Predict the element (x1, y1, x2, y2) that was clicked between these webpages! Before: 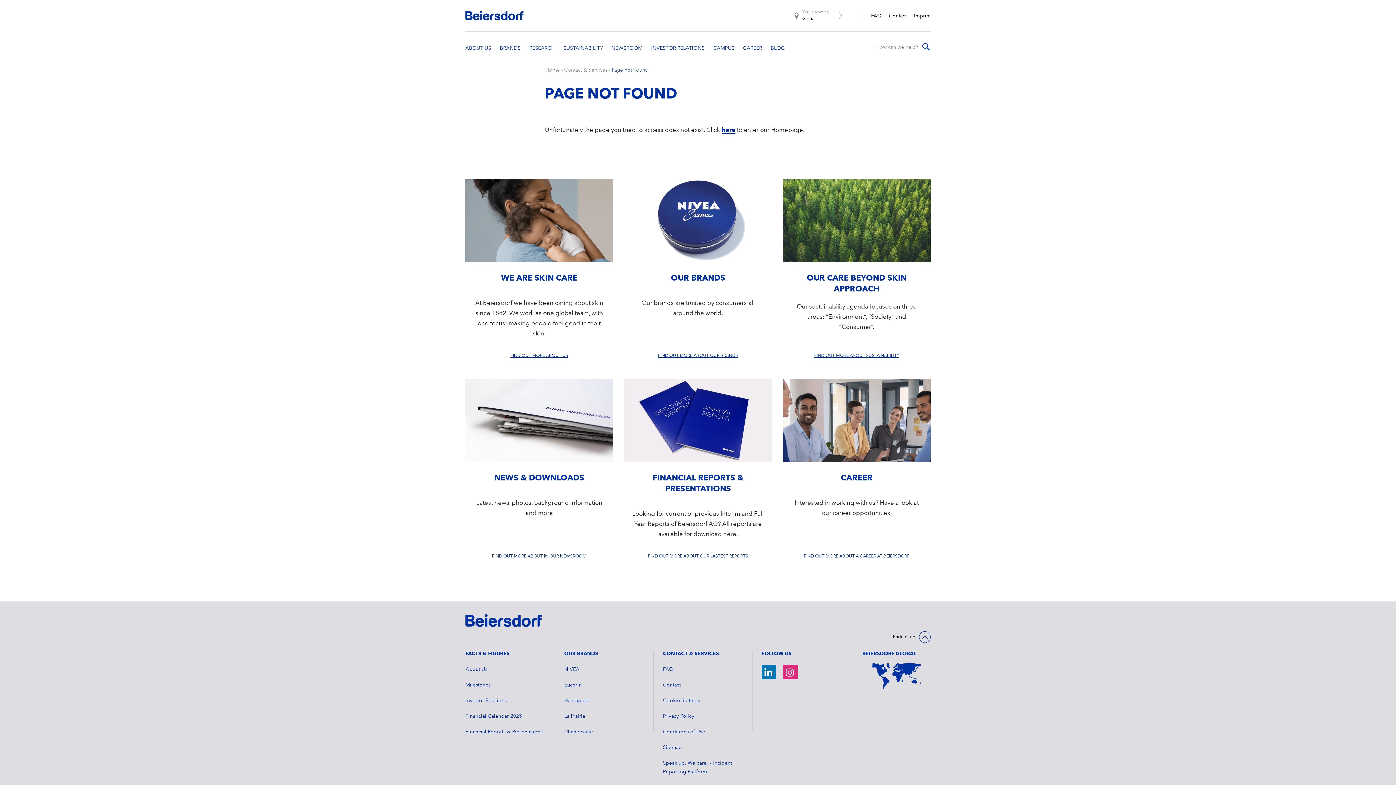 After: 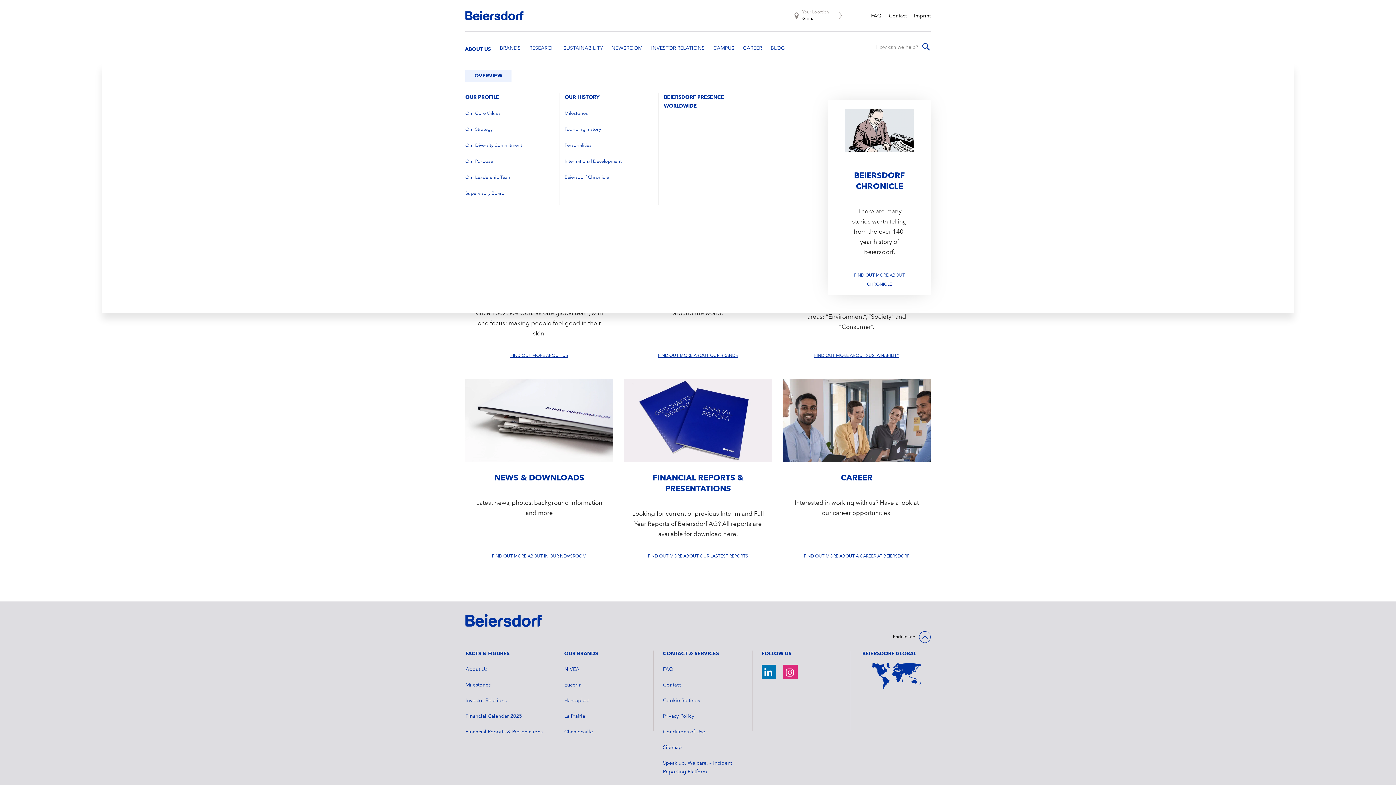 Action: bbox: (465, 45, 498, 51)